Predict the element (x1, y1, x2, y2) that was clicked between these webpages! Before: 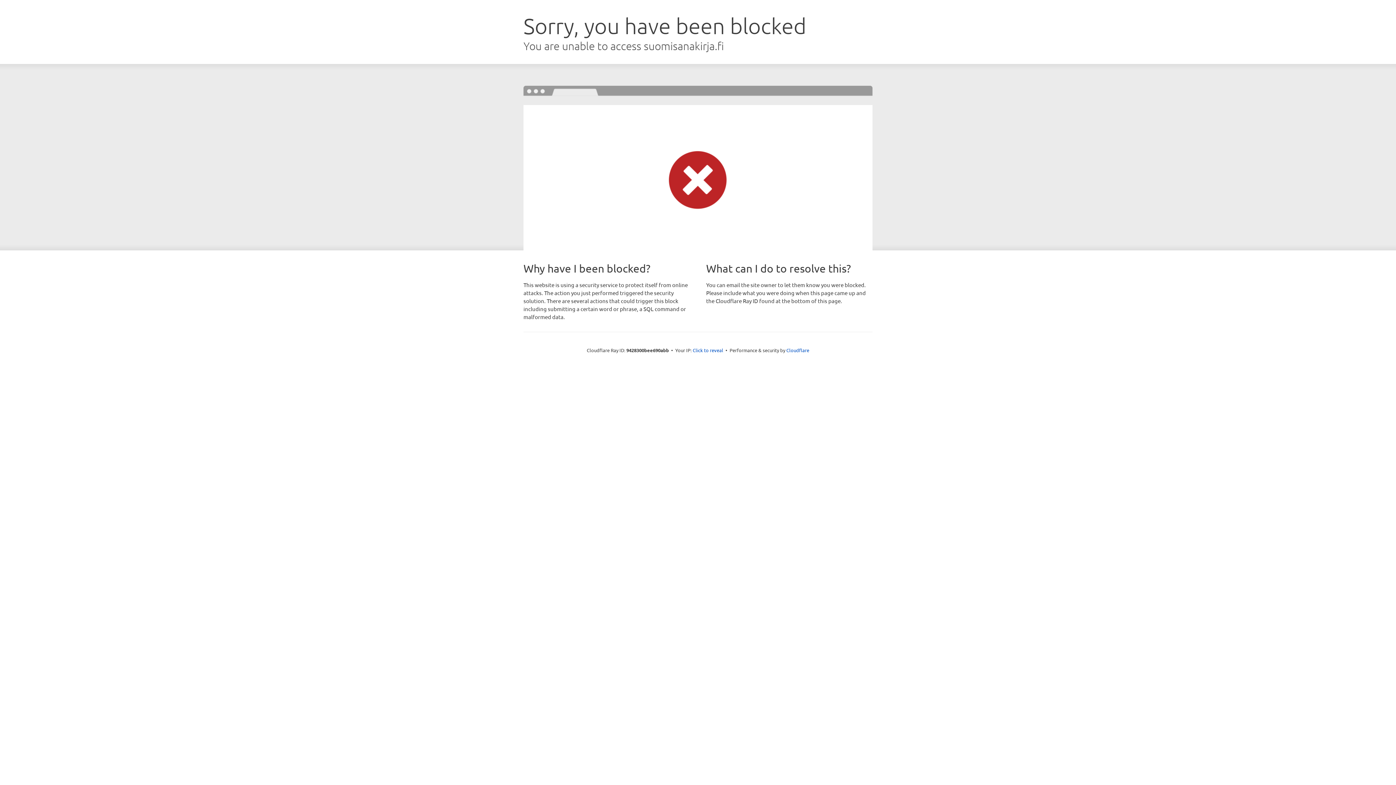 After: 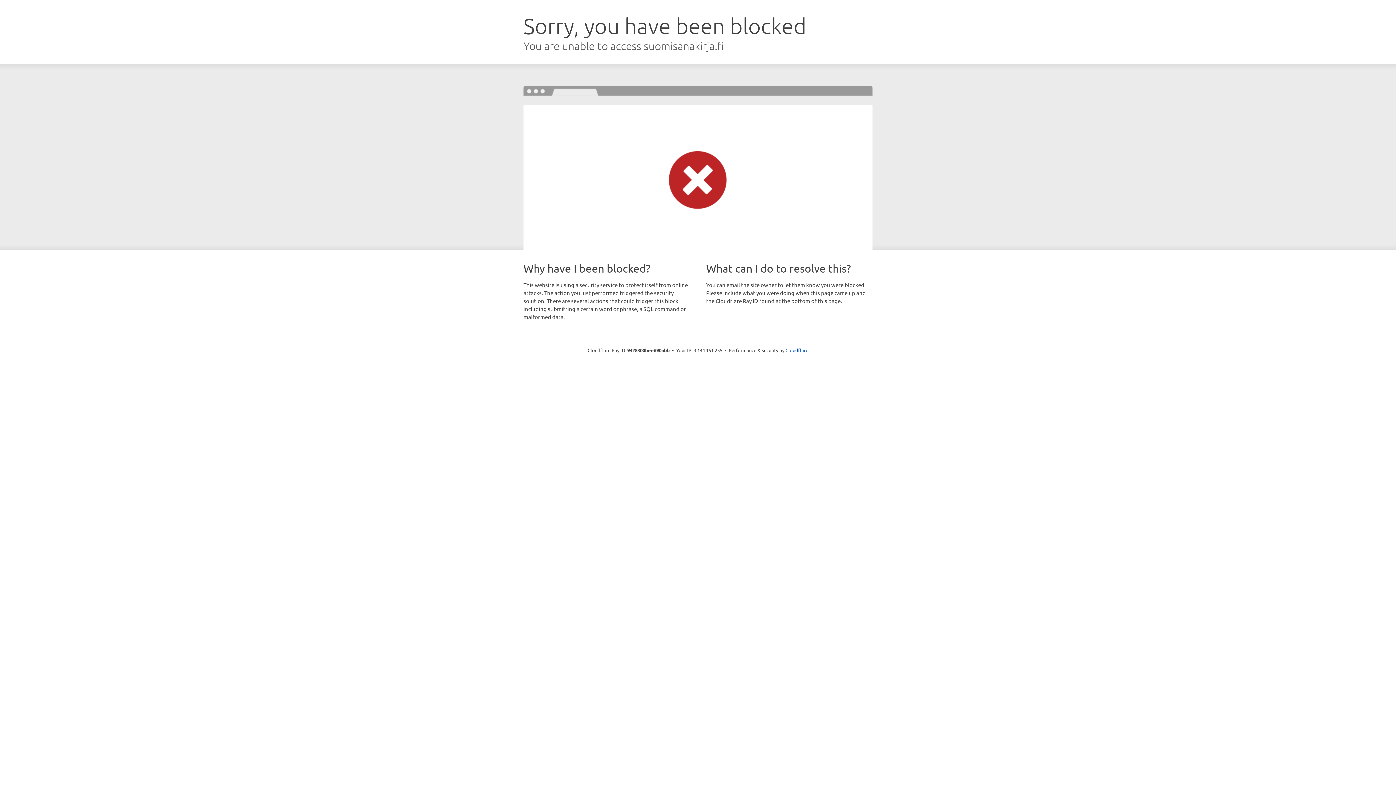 Action: bbox: (692, 346, 723, 353) label: Click to reveal